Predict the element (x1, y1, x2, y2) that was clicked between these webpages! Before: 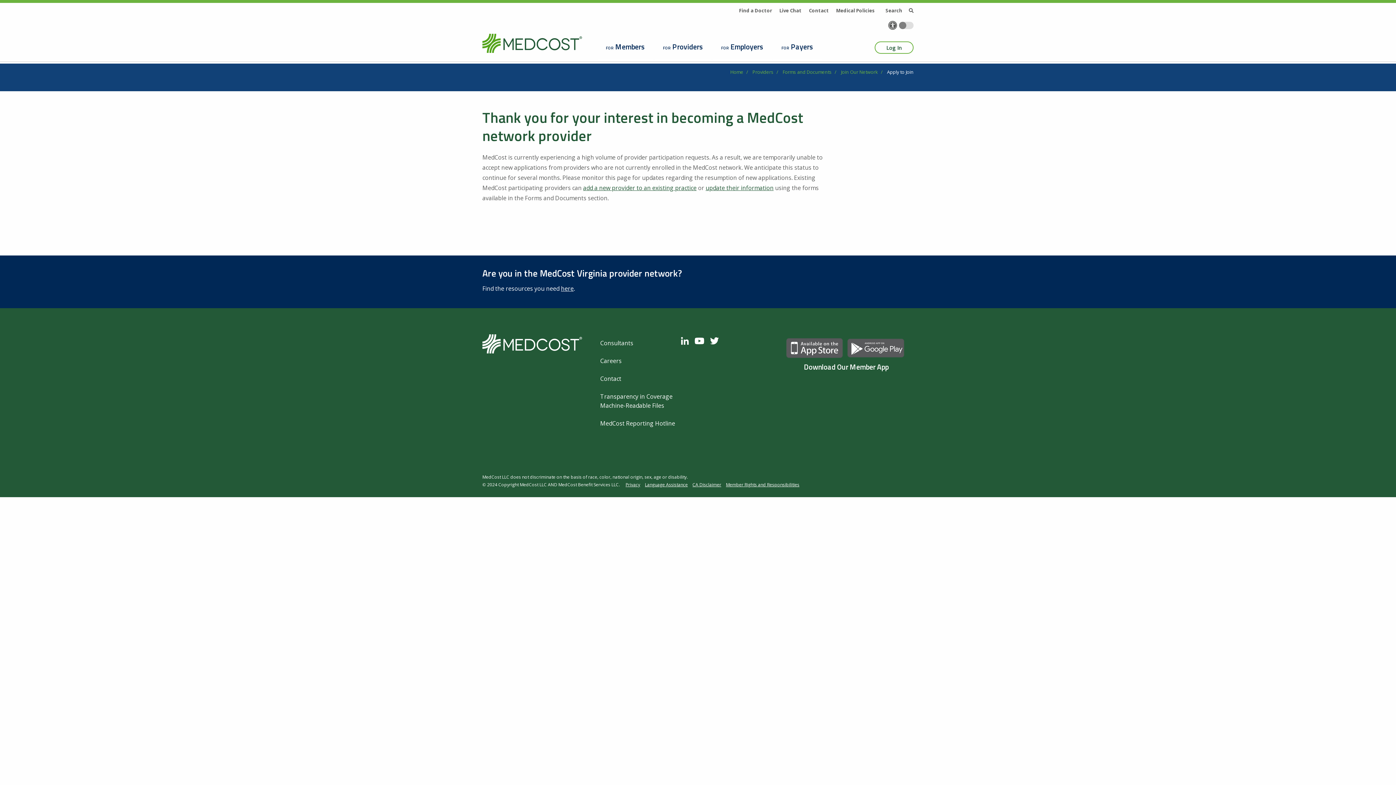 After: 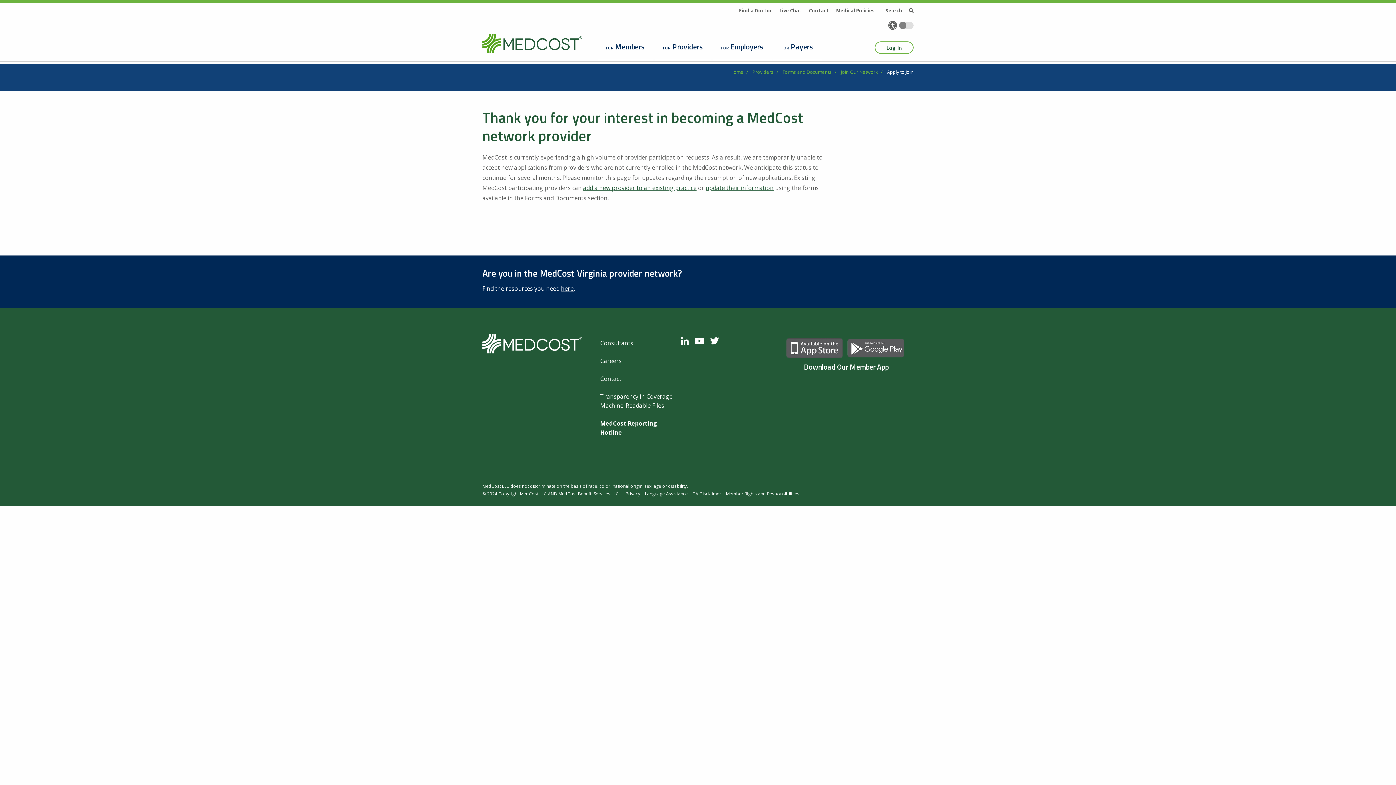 Action: label: MedCost Reporting Hotline bbox: (600, 419, 675, 427)